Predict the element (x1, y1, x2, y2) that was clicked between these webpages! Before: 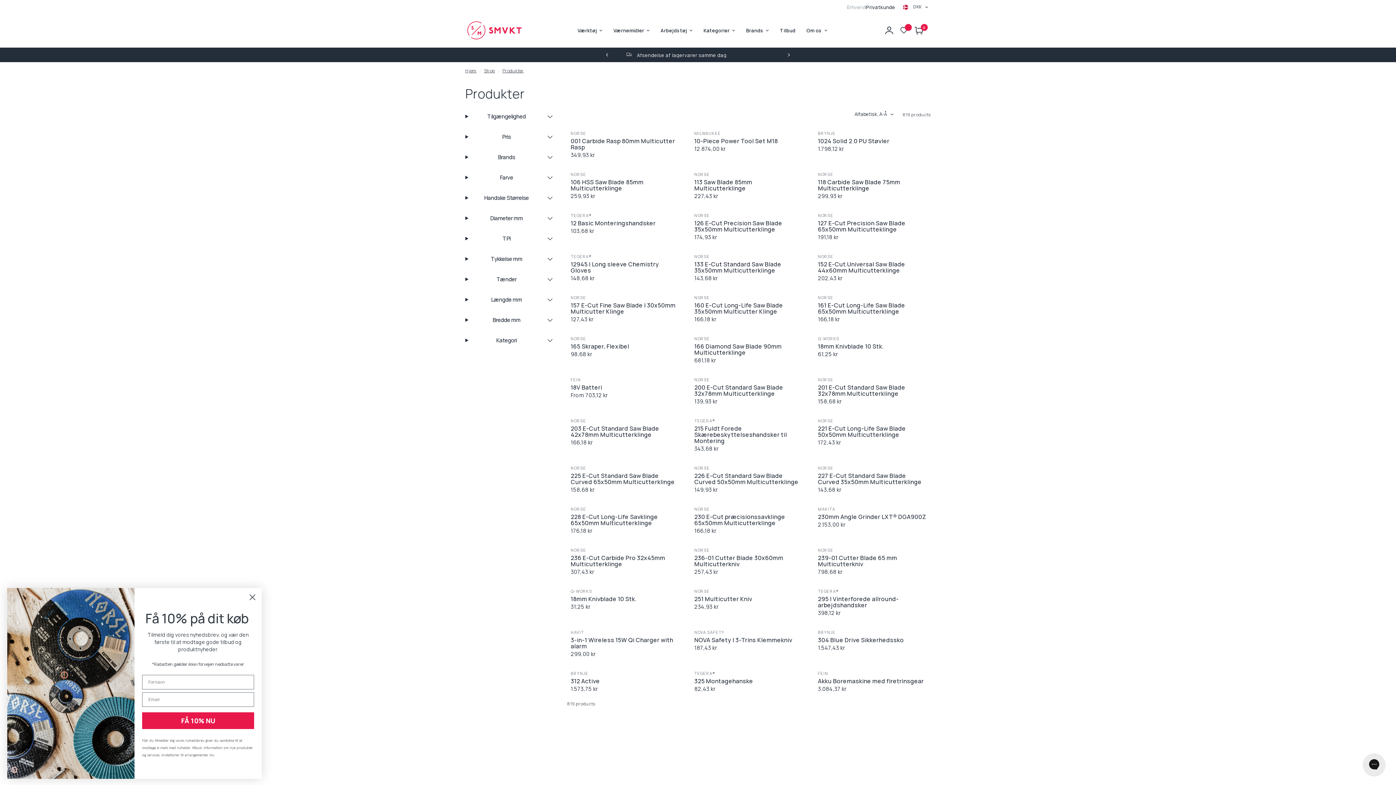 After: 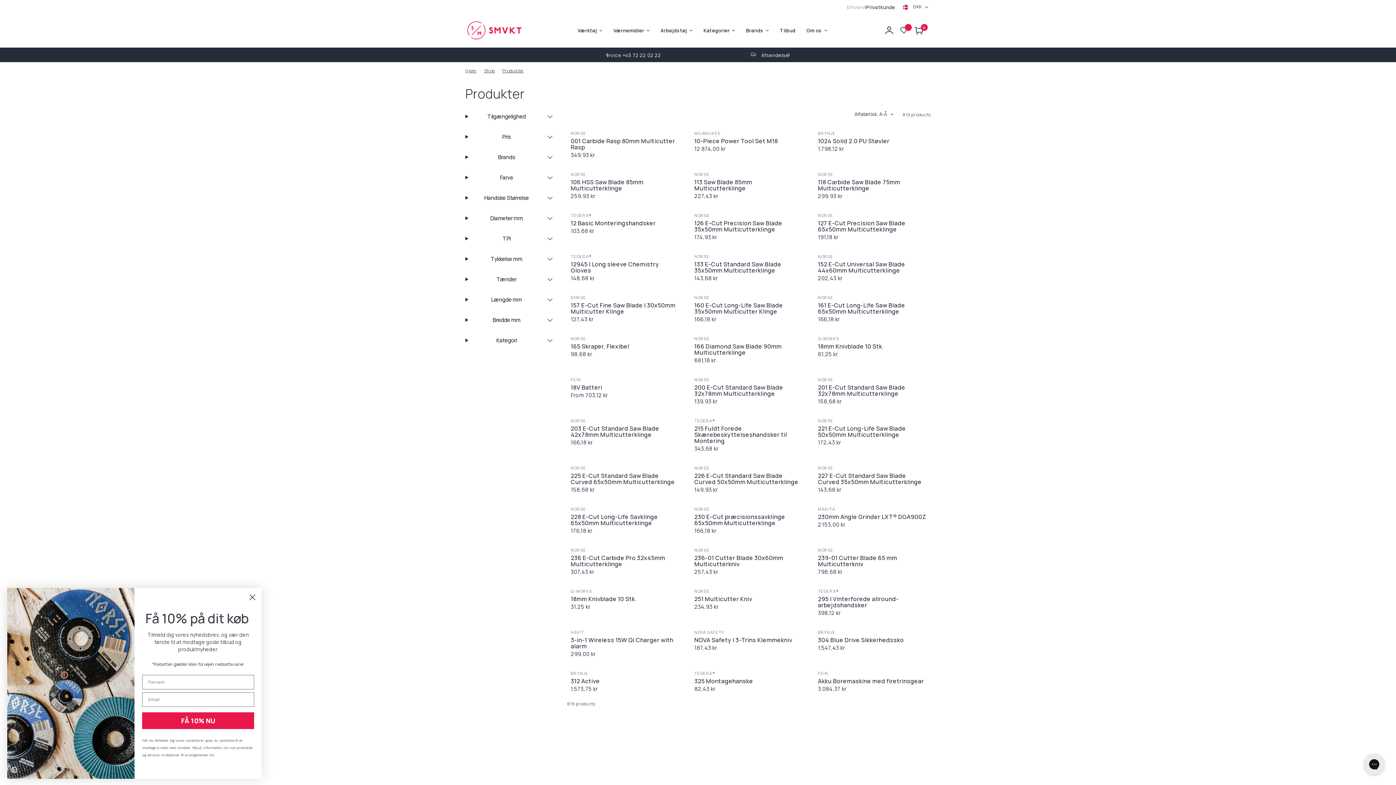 Action: bbox: (703, 26, 735, 34) label: Kategorier